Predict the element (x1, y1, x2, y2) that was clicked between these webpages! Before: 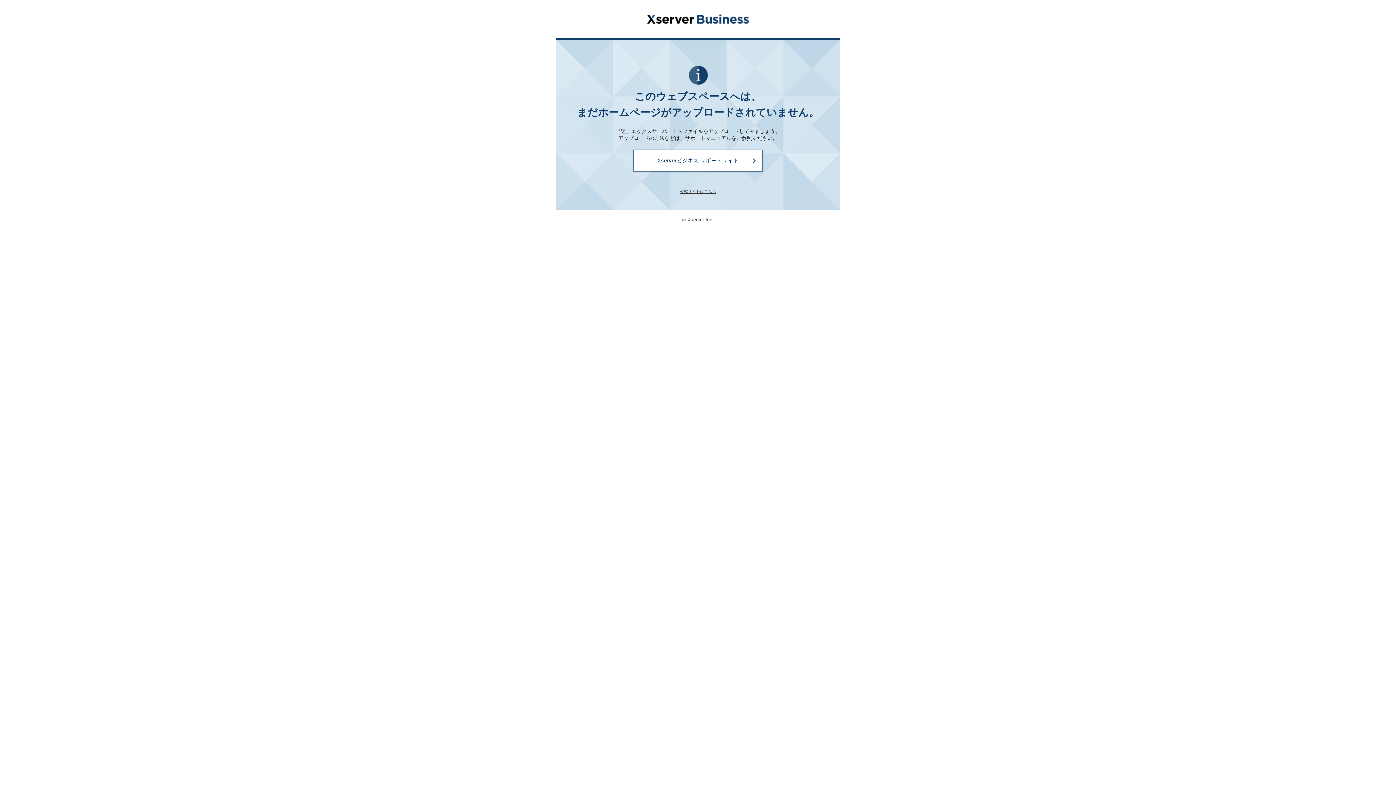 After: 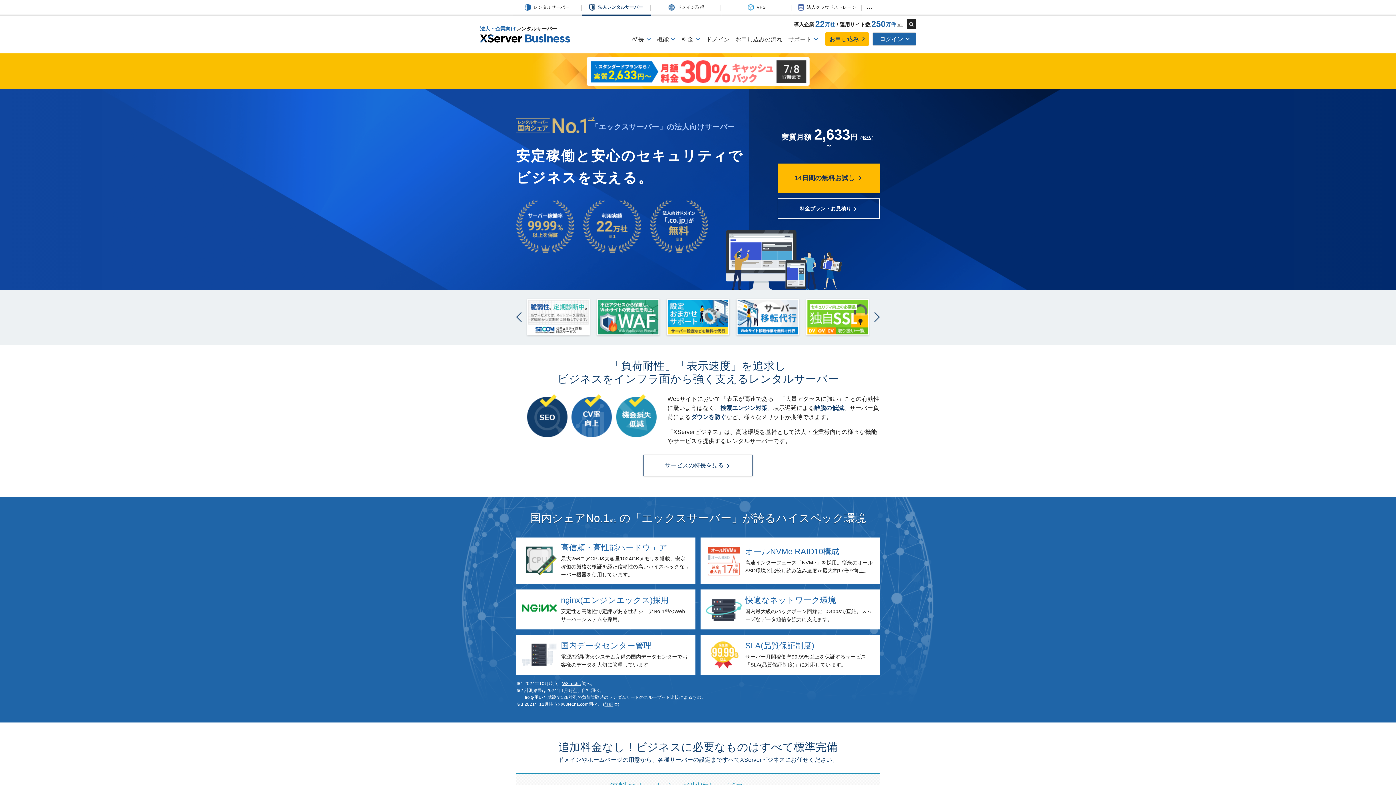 Action: bbox: (679, 189, 716, 193) label: 公式サイトはこちら